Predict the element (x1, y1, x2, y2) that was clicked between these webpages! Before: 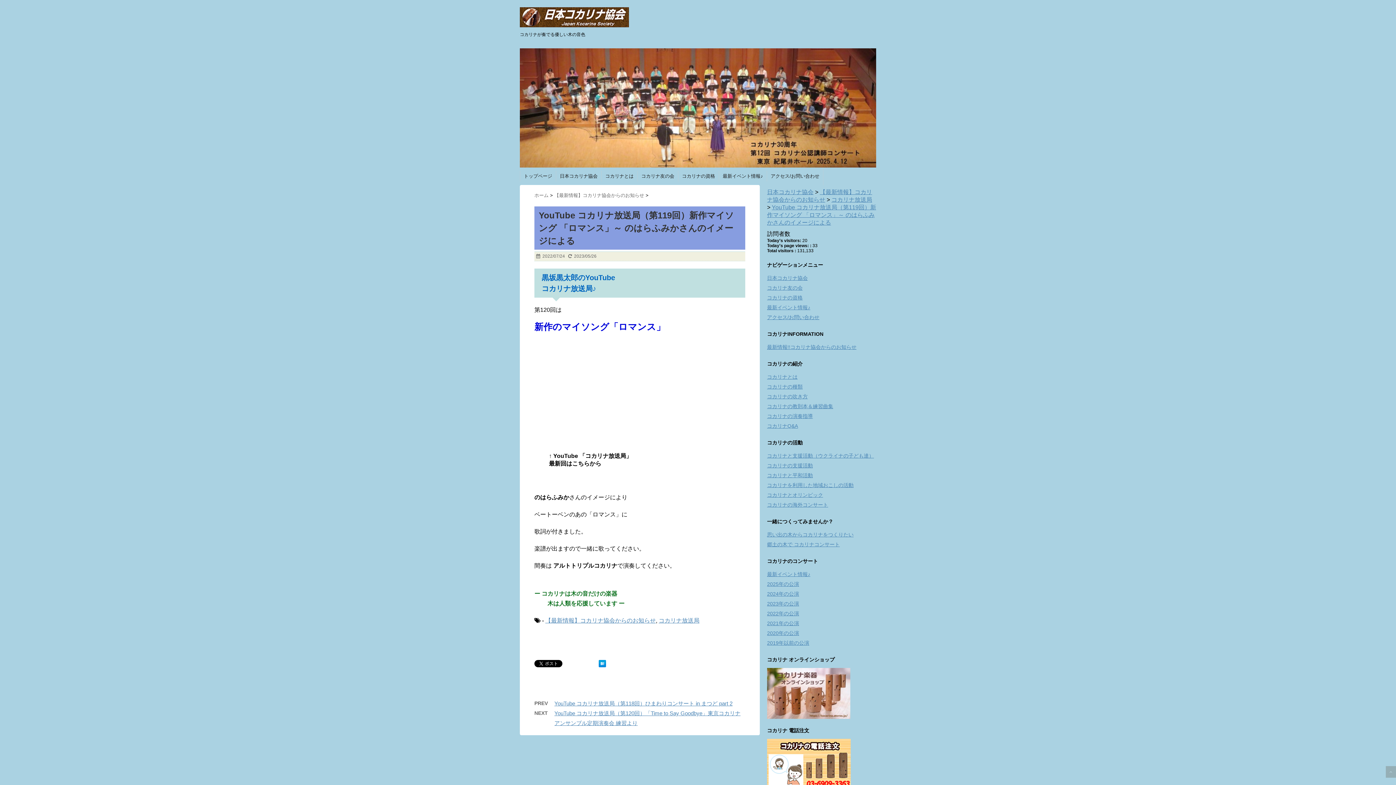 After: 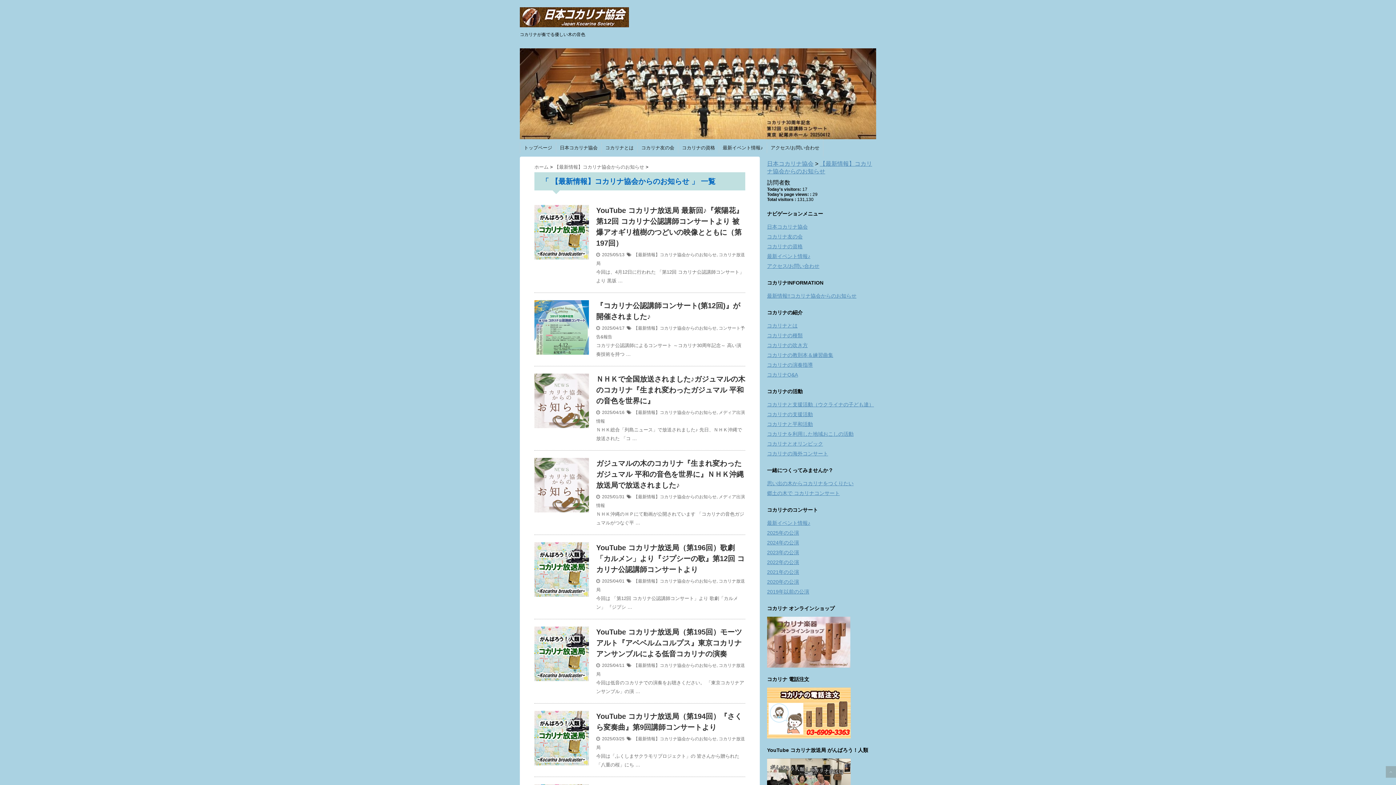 Action: bbox: (767, 344, 856, 350) label: 最新情報!!コカリナ協会からのお知らせ